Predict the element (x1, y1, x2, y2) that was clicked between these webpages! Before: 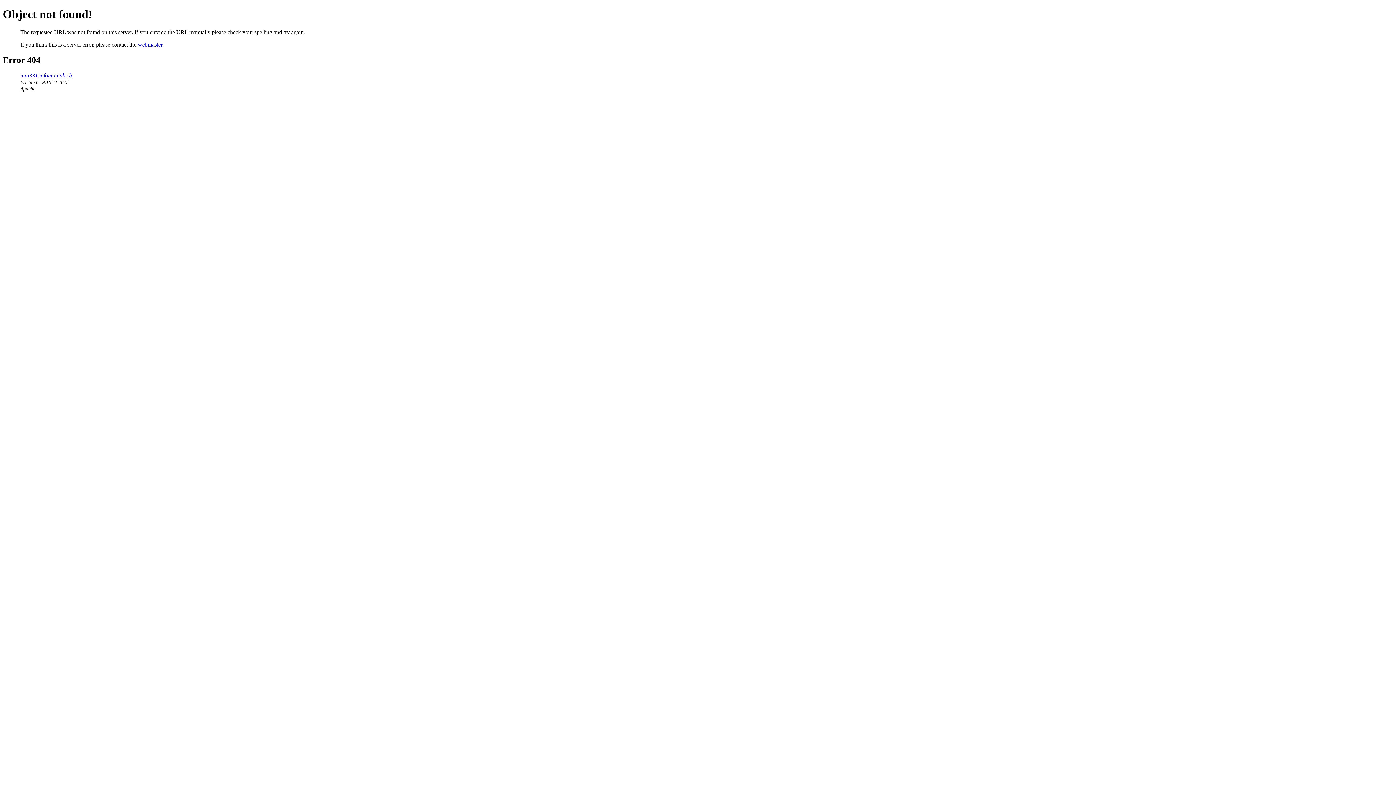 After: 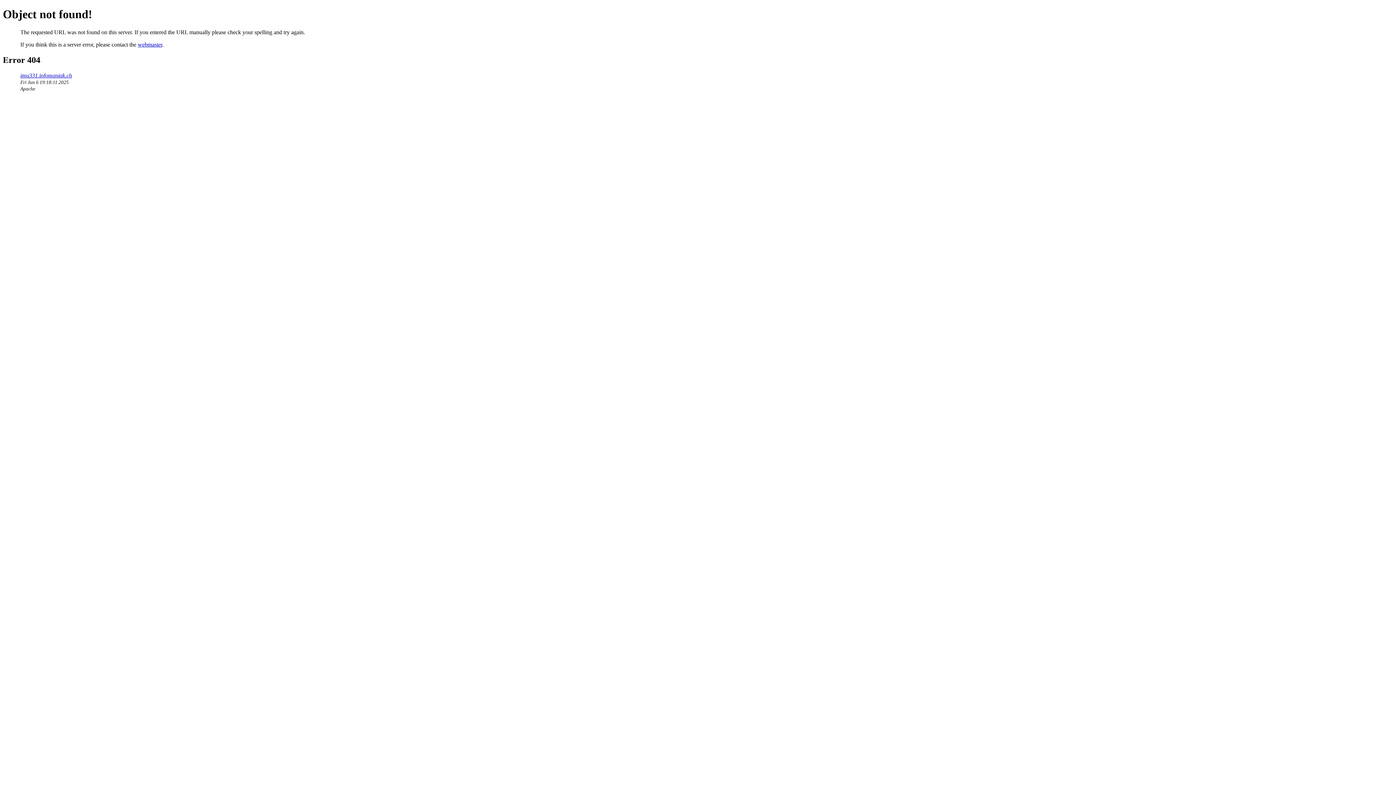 Action: label: webmaster bbox: (137, 41, 162, 47)